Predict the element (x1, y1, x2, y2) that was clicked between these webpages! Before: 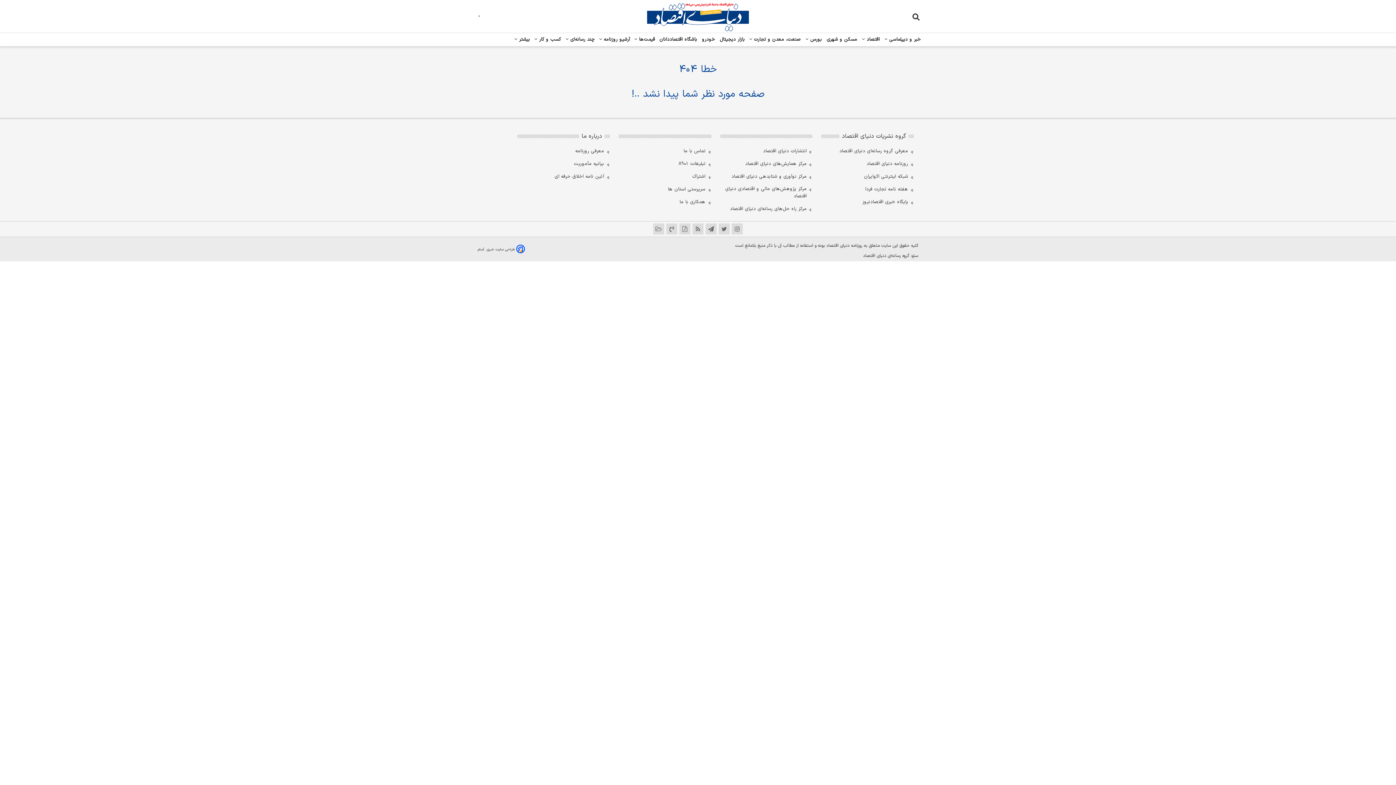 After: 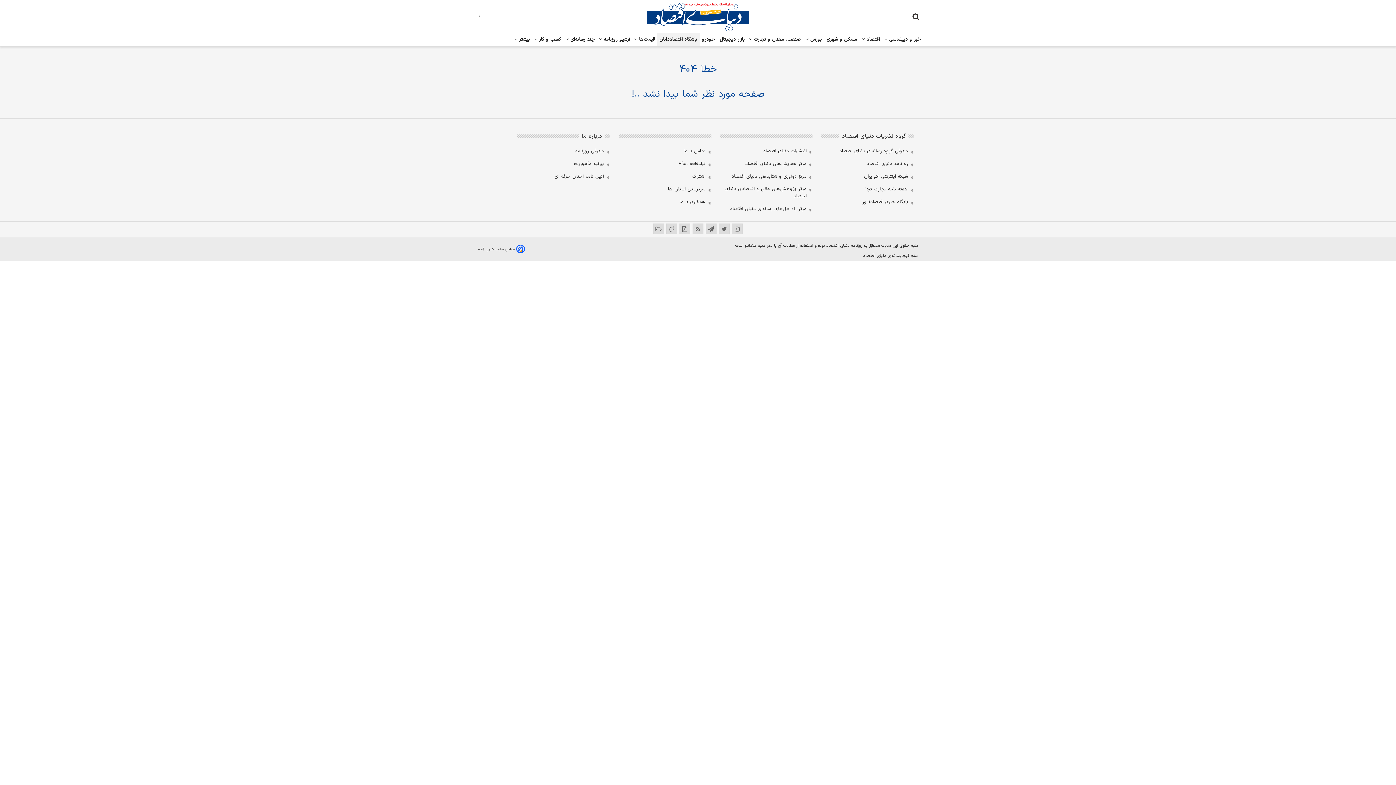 Action: label:  باشگاه اقتصاددانان bbox: (657, 34, 700, 44)